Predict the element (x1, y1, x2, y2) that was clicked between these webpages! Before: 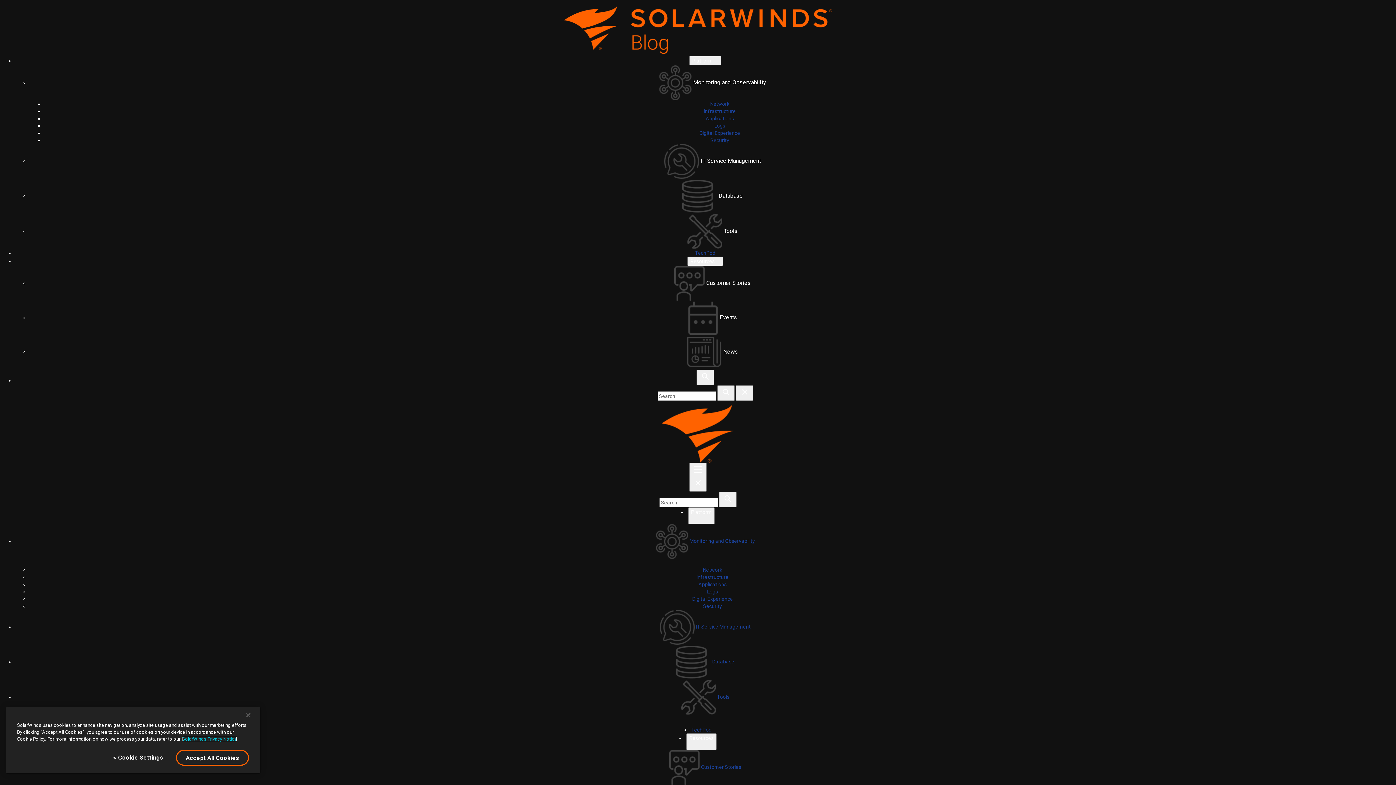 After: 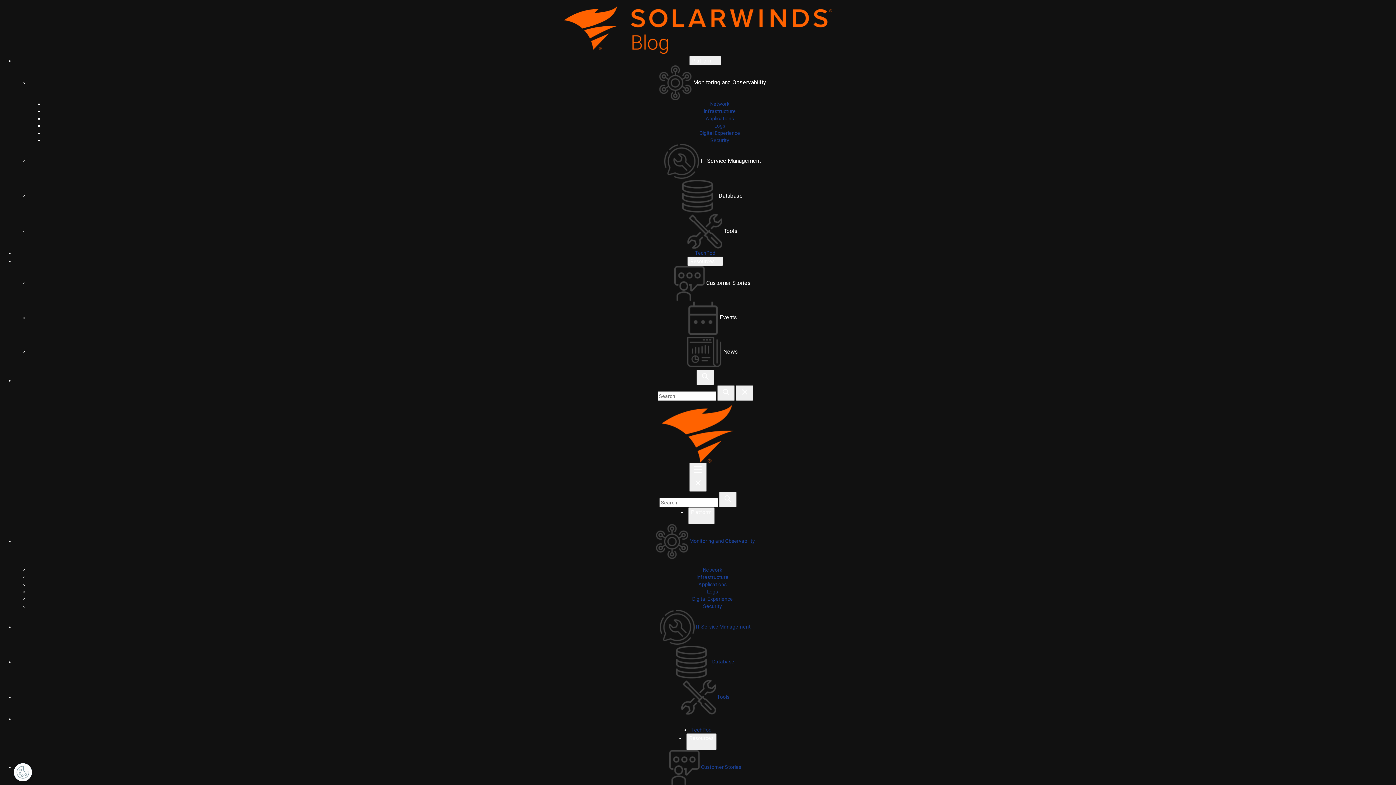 Action: bbox: (691, 727, 711, 733) label: TechPod